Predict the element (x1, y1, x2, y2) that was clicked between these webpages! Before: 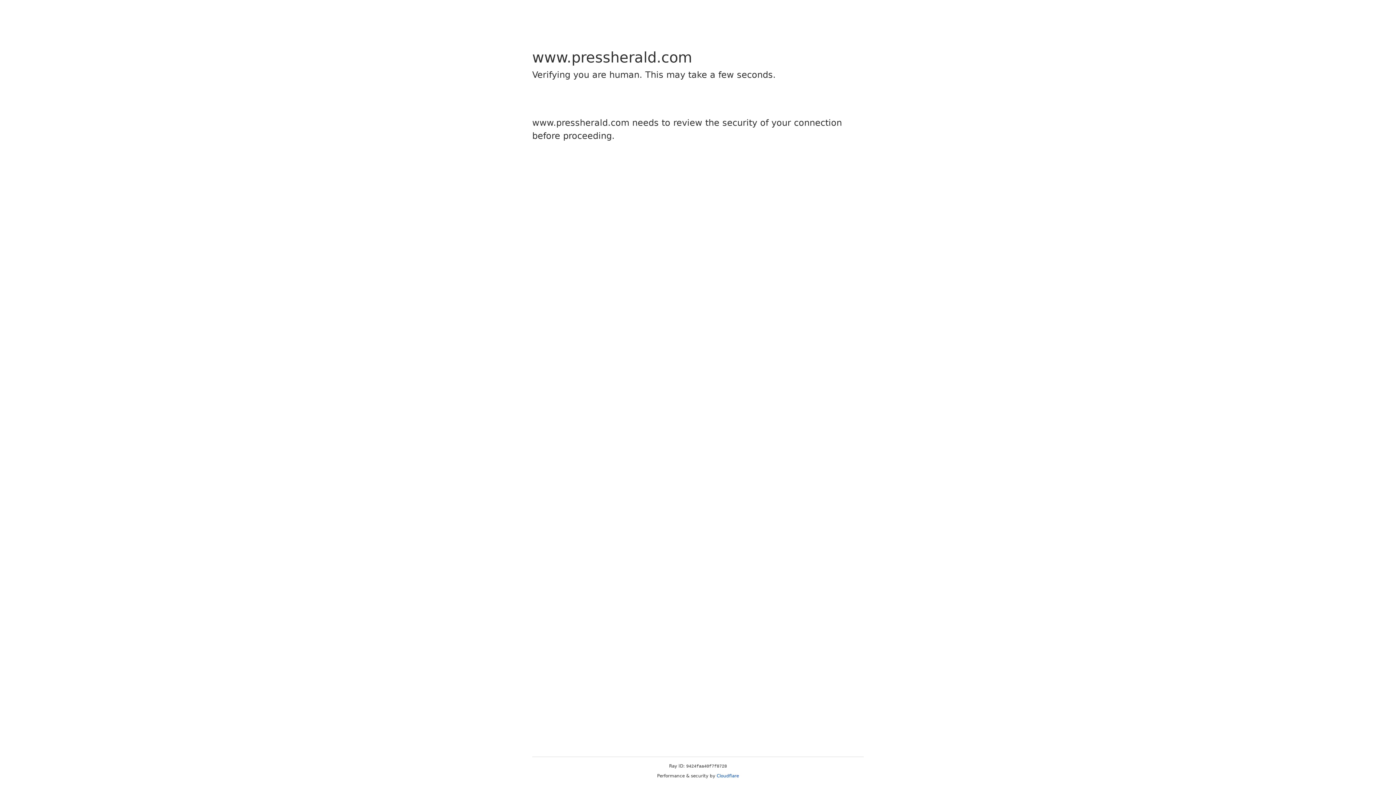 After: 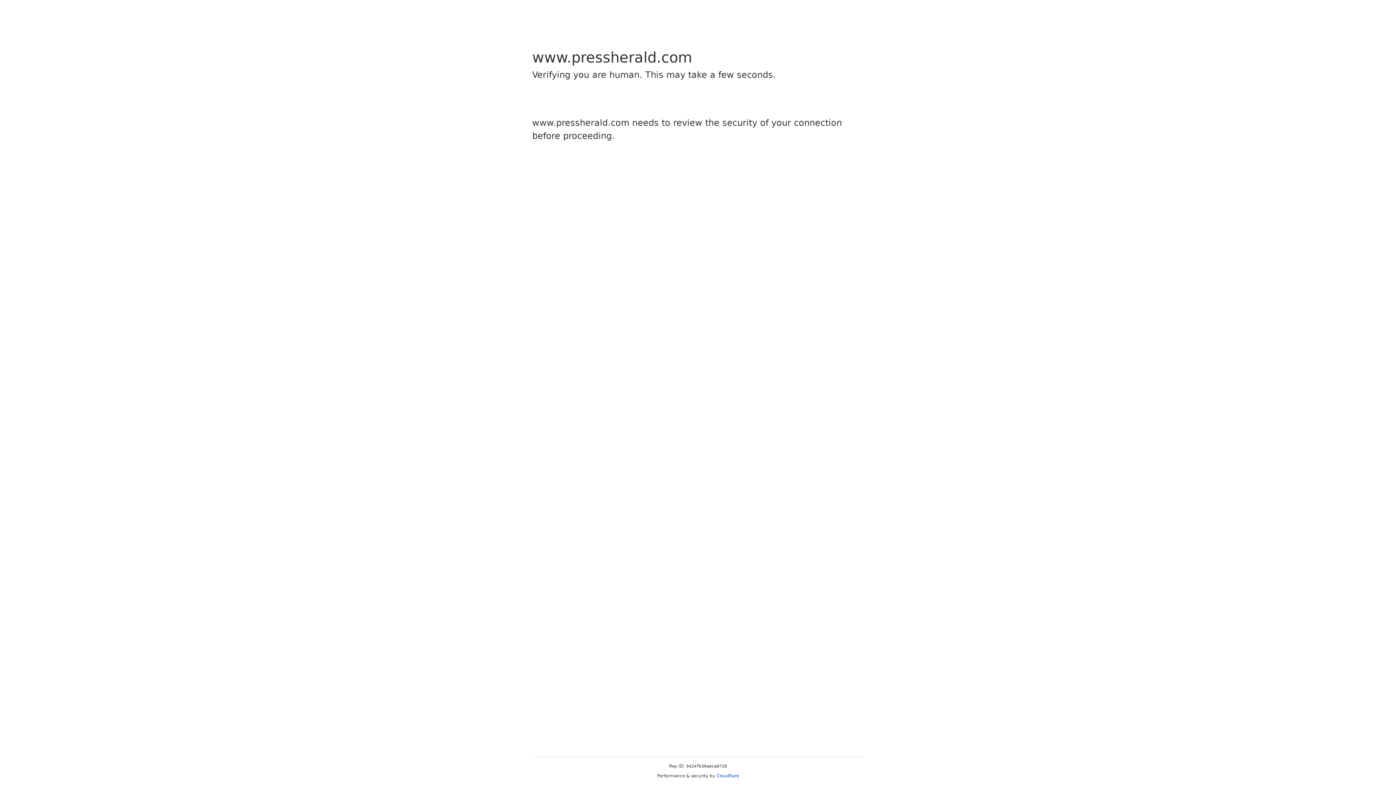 Action: bbox: (716, 773, 739, 778) label: Cloudflare